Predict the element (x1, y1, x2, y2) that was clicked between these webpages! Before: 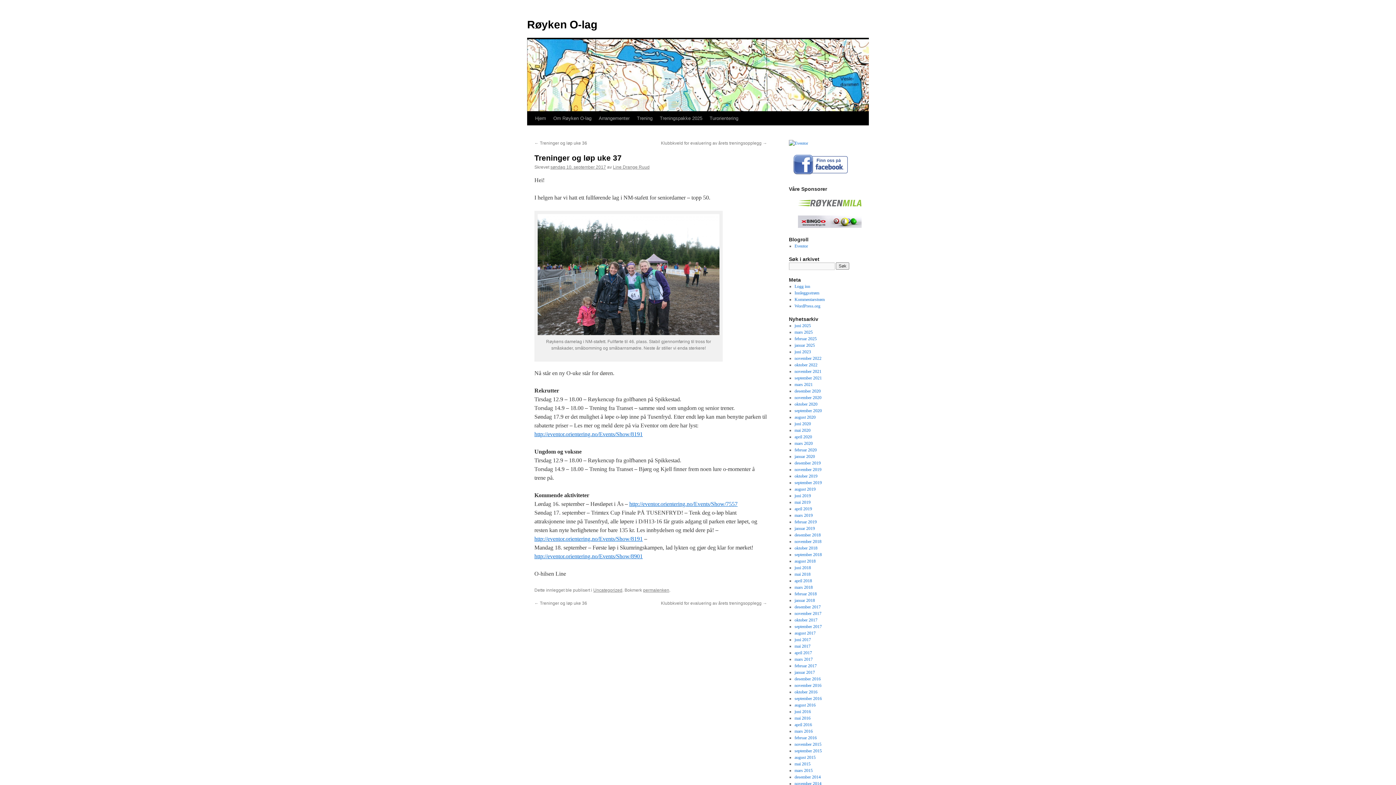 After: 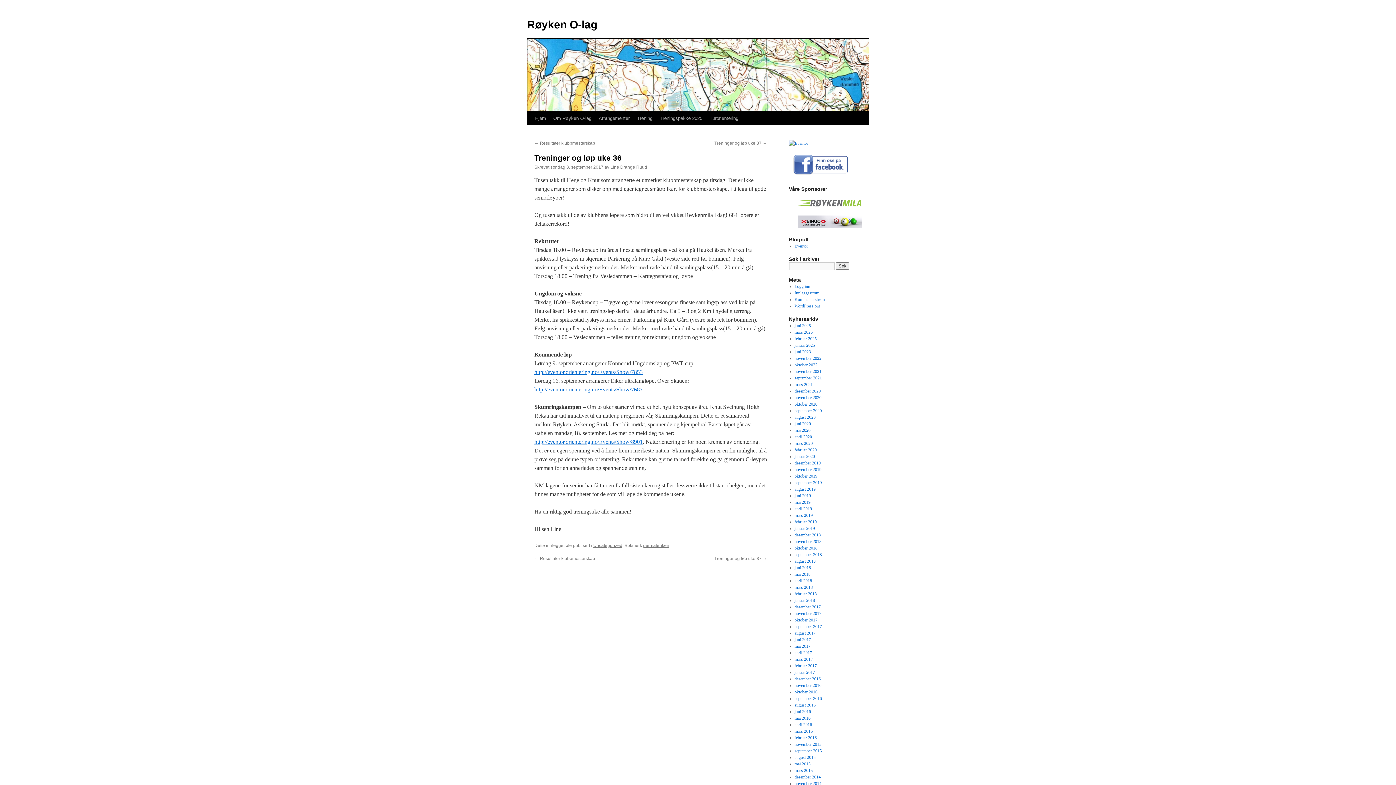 Action: bbox: (534, 601, 587, 606) label: ← Treninger og løp uke 36